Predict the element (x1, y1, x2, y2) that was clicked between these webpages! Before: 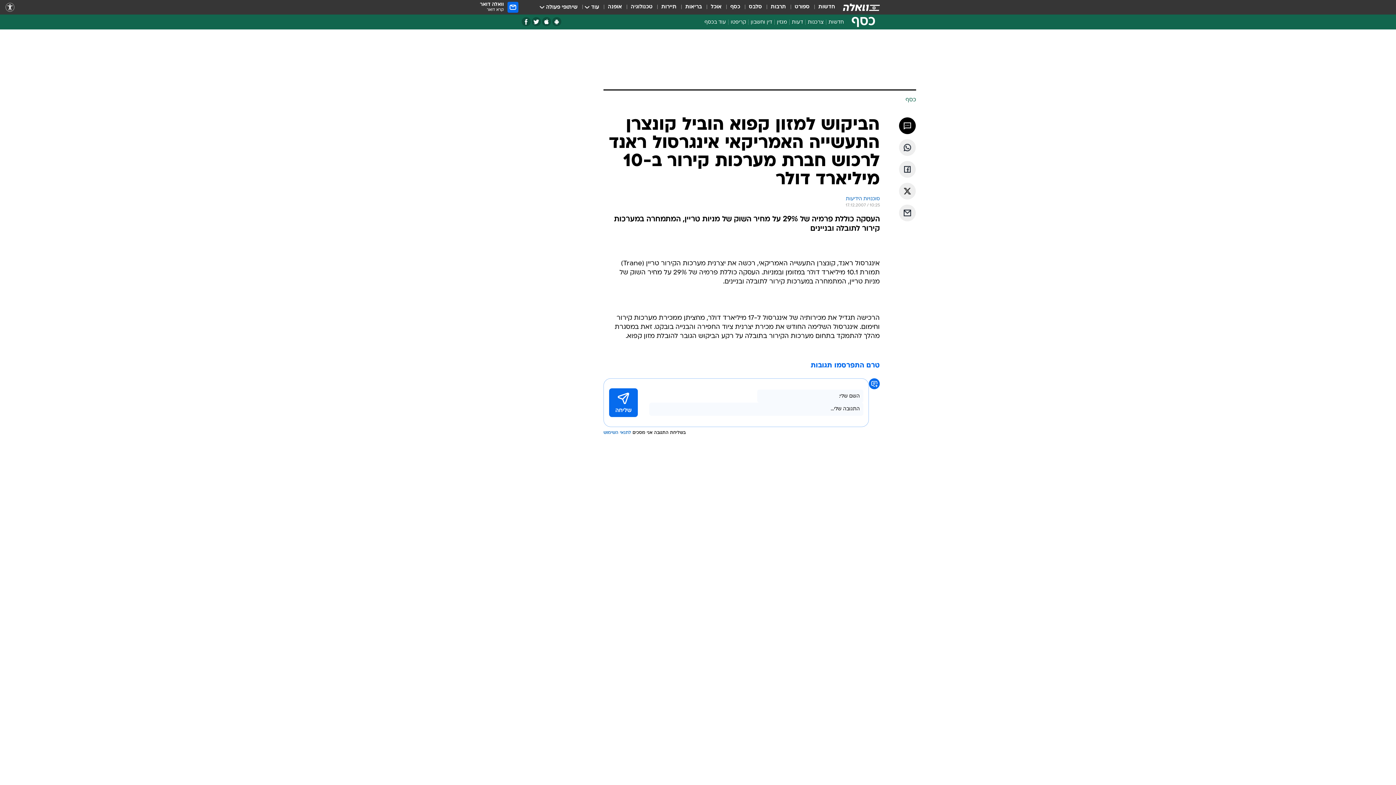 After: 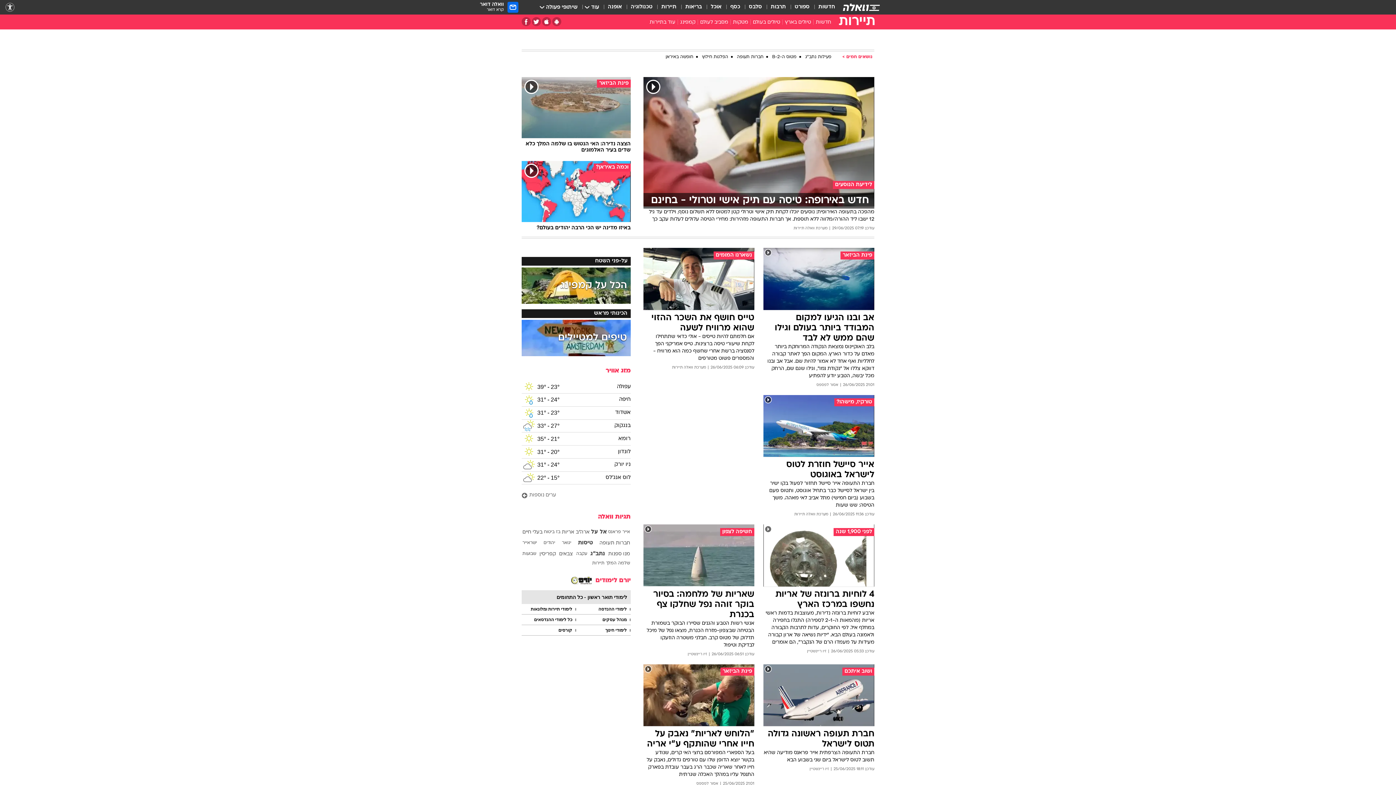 Action: bbox: (661, 3, 676, 11) label: תיירות